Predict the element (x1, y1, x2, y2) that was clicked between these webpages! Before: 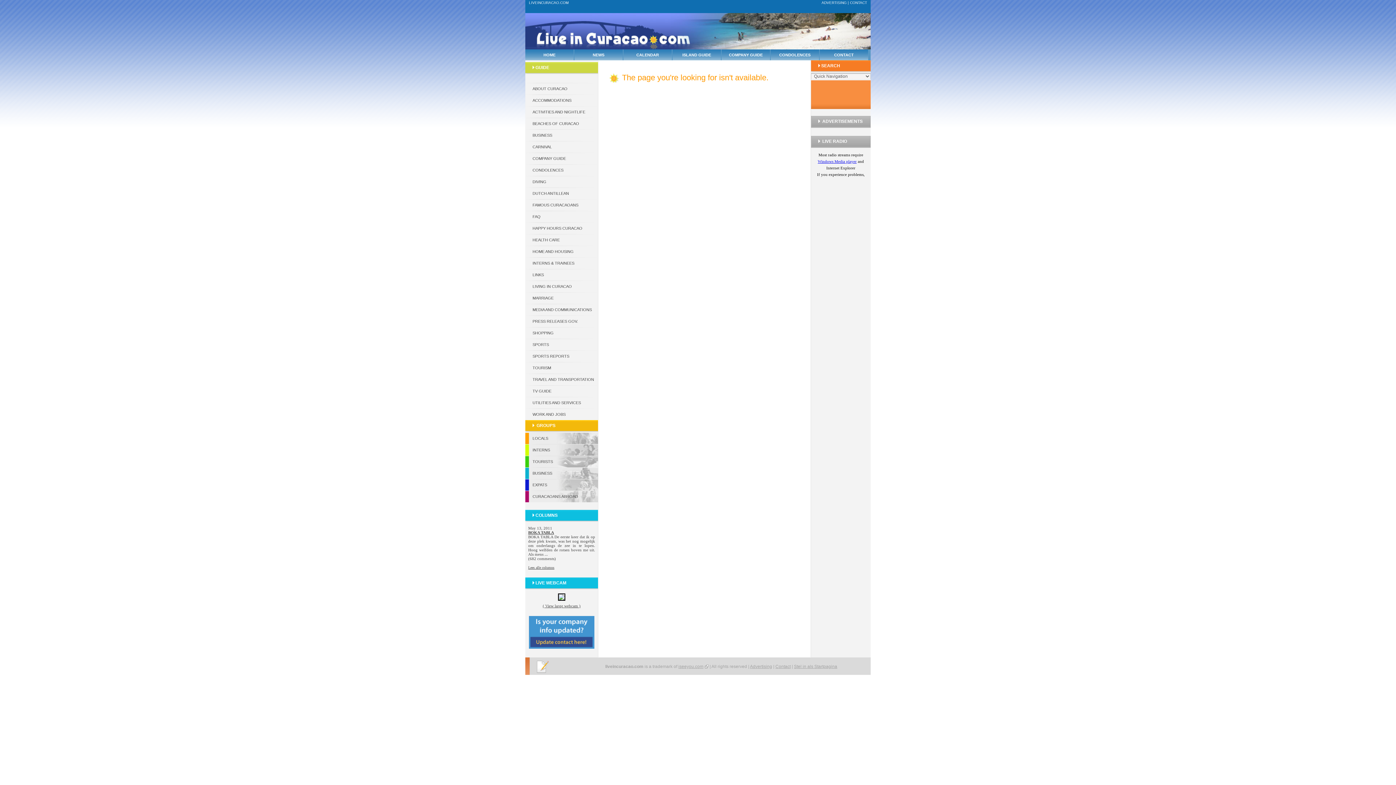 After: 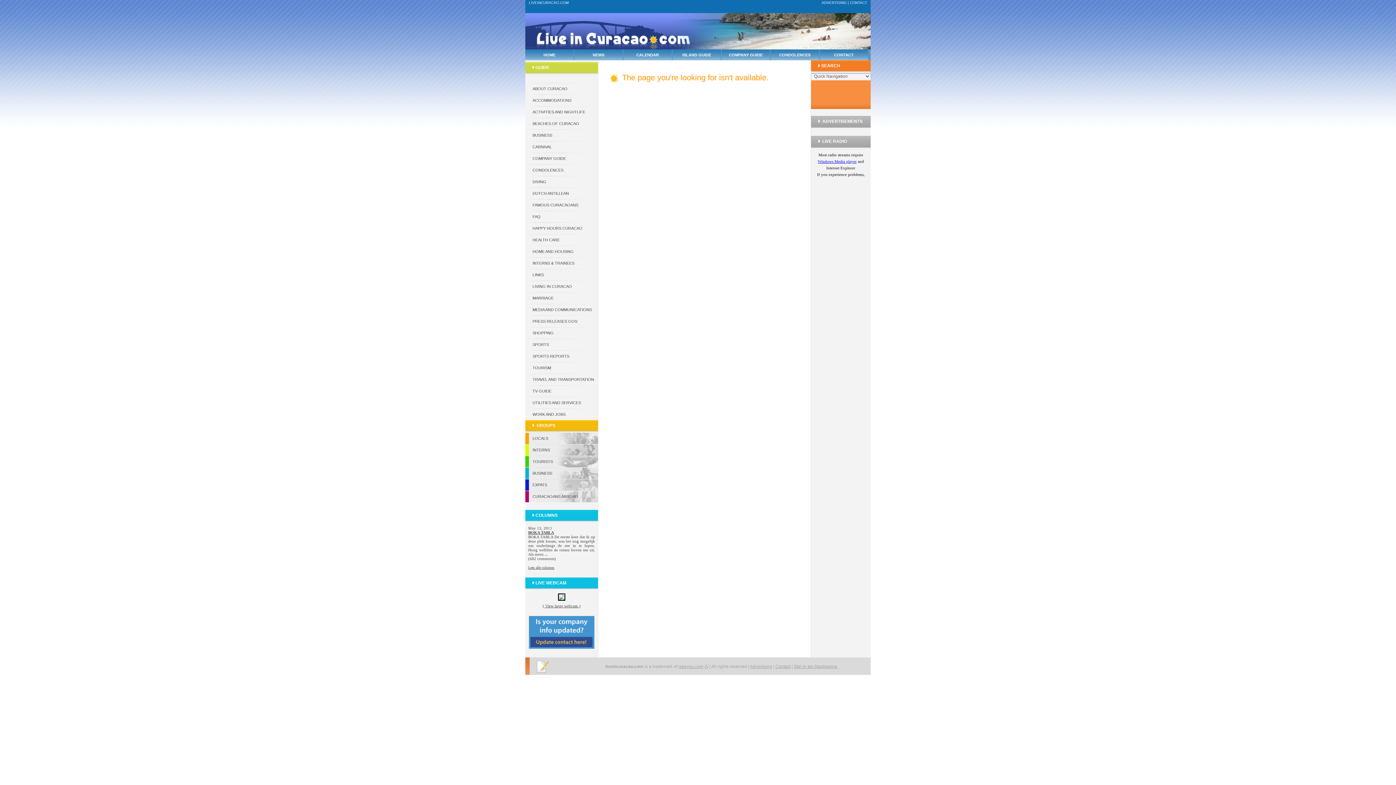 Action: bbox: (542, 602, 580, 608) label: ( View large webcam )